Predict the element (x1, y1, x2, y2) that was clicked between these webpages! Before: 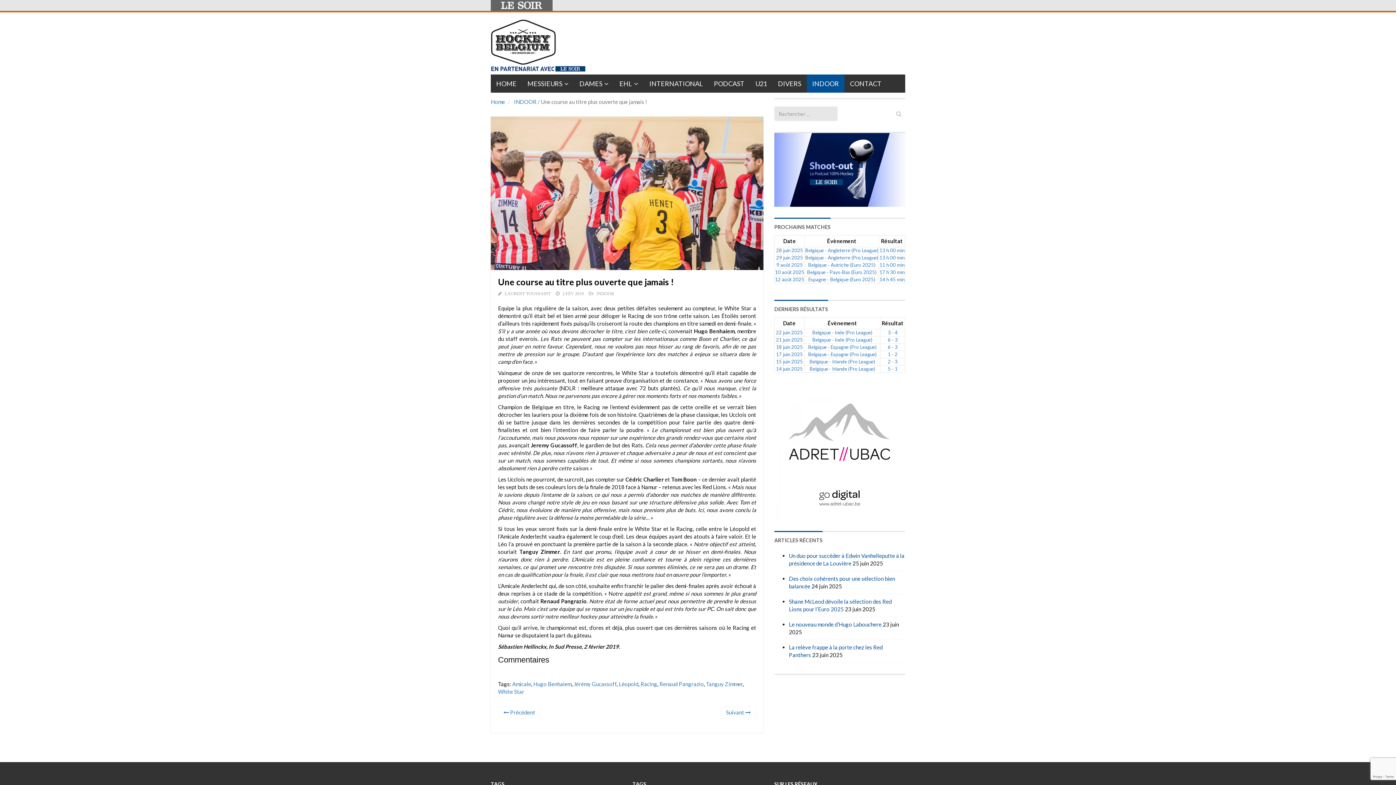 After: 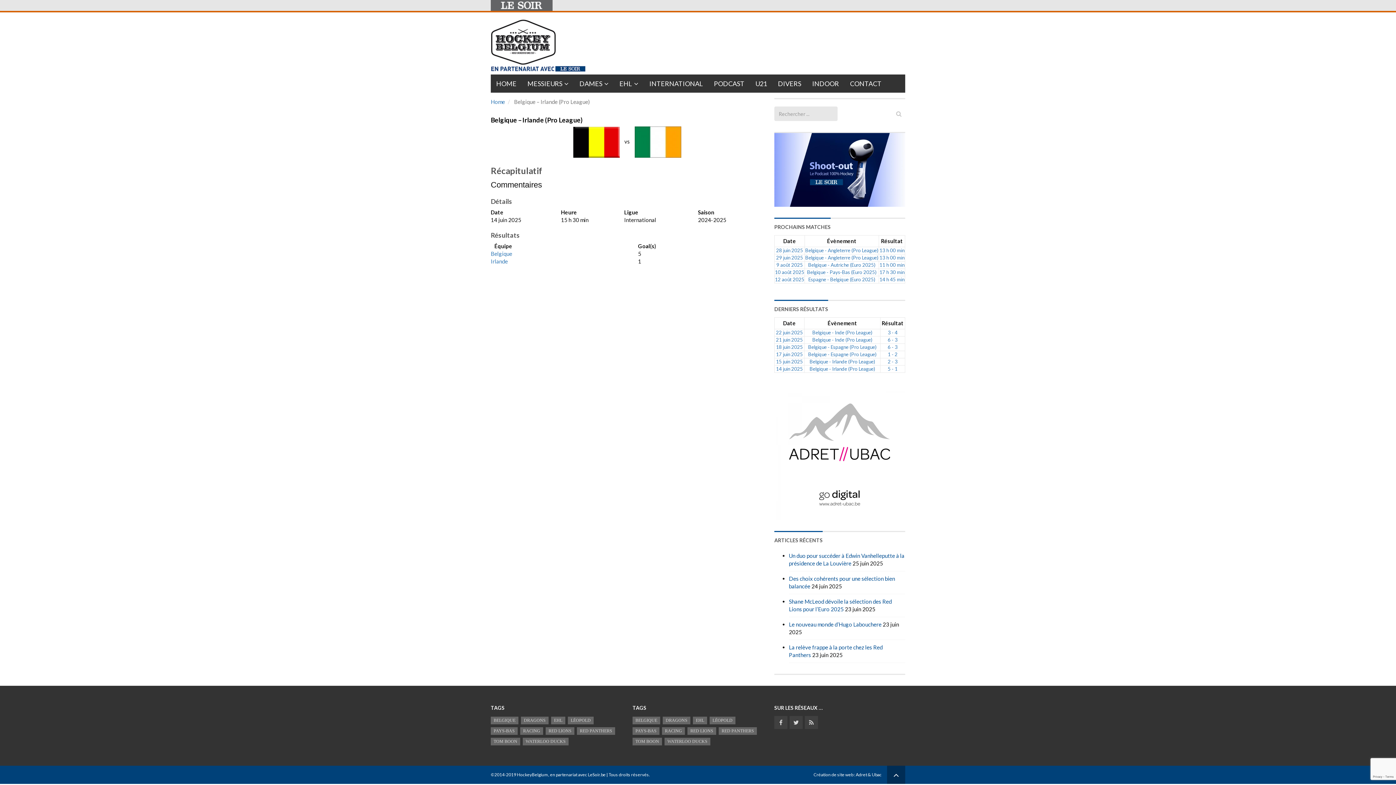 Action: label: 14 juin 2025 bbox: (776, 366, 803, 371)